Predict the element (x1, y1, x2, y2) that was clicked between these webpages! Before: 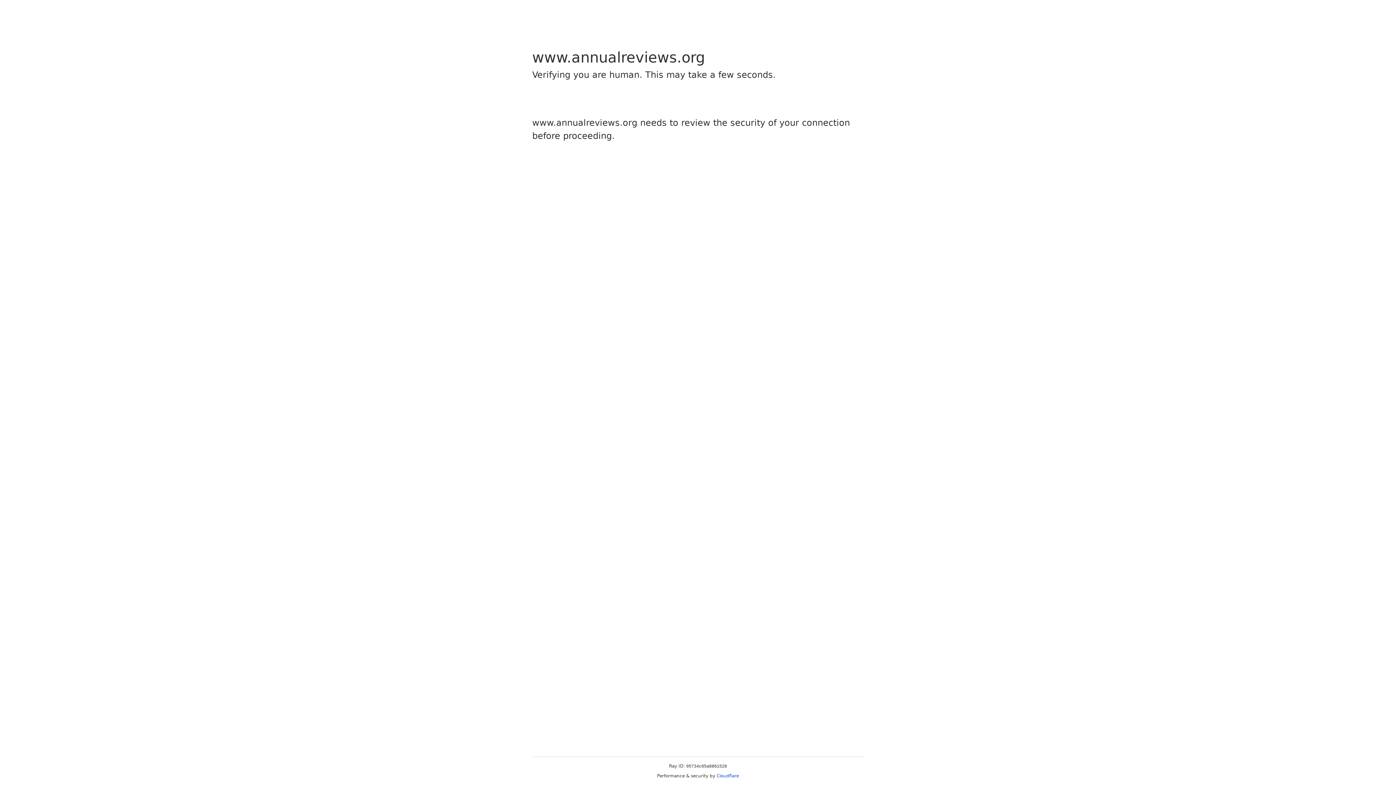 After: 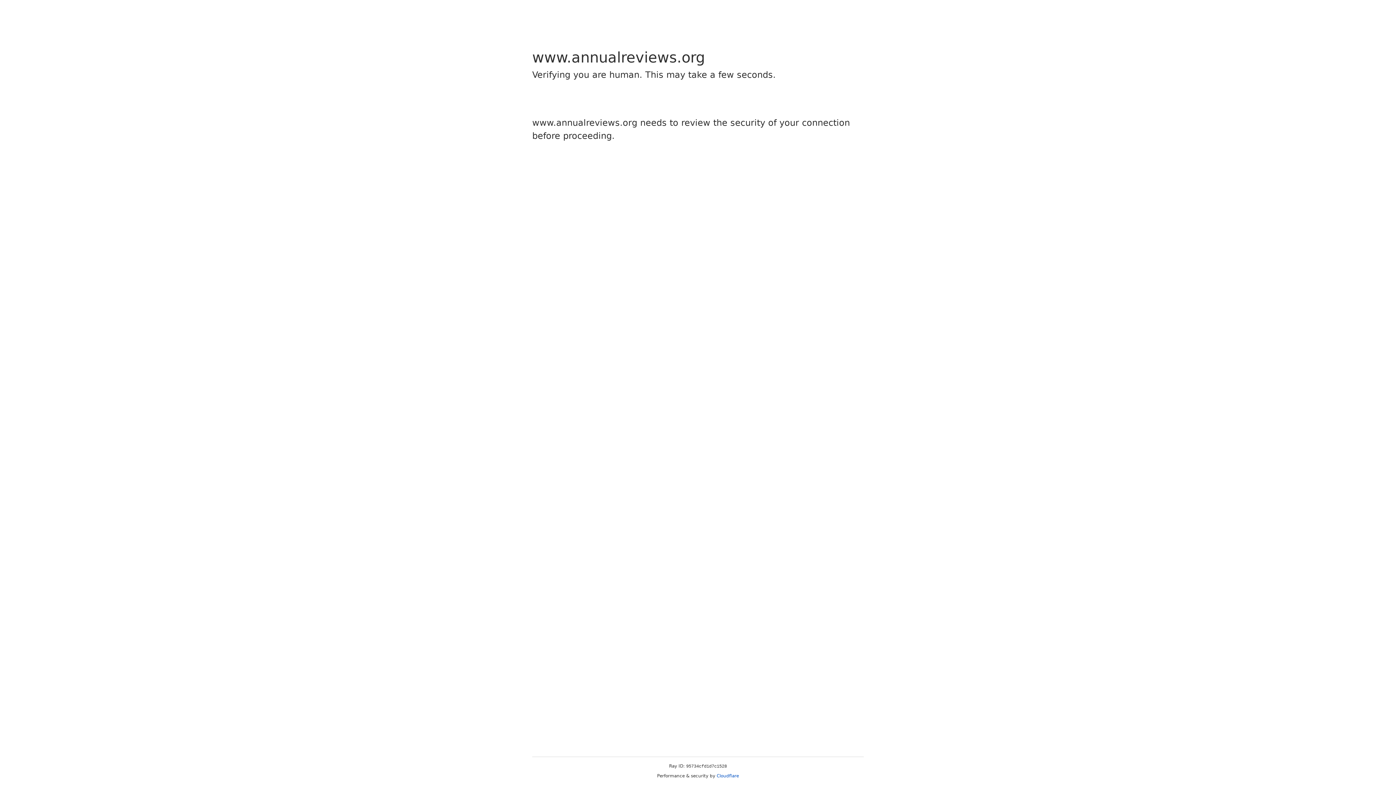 Action: label: Cloudflare bbox: (716, 773, 739, 778)